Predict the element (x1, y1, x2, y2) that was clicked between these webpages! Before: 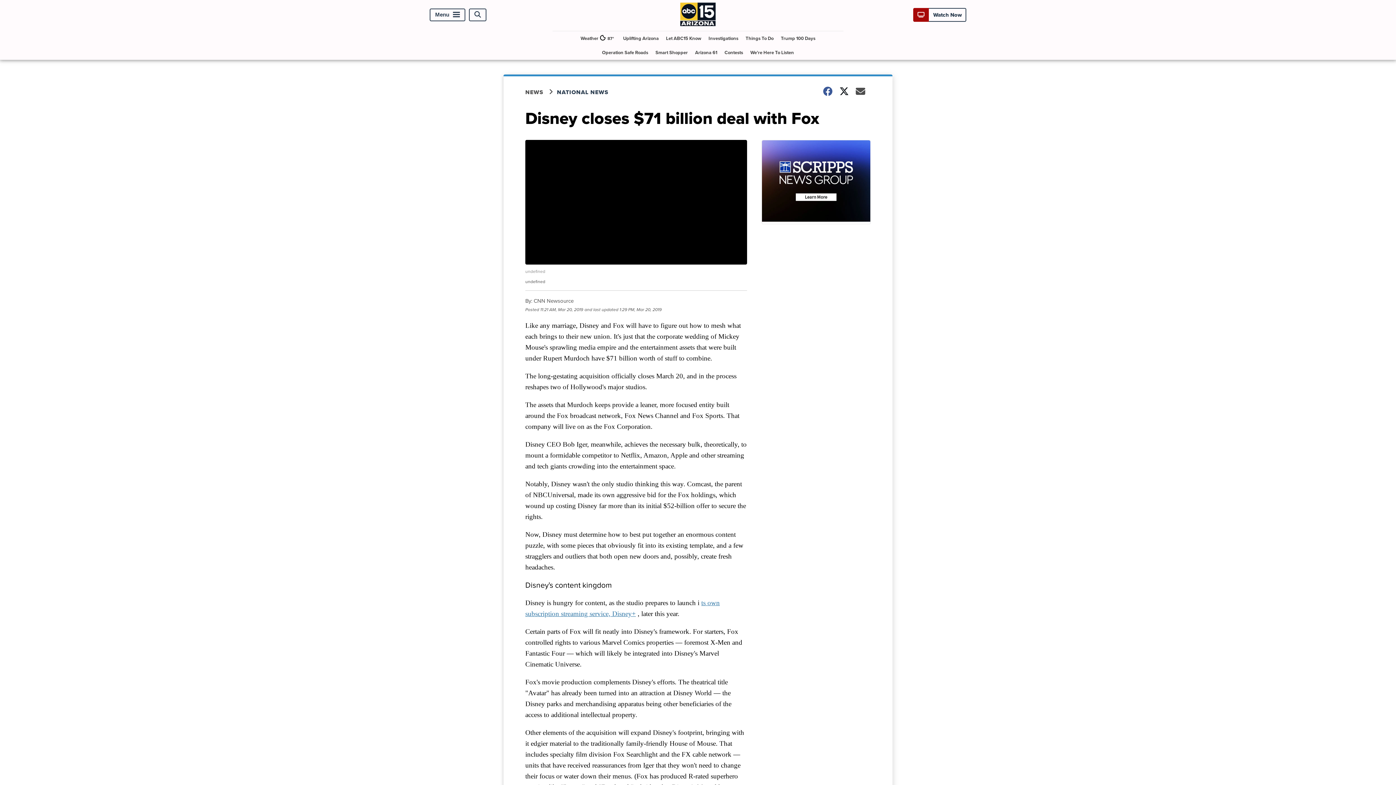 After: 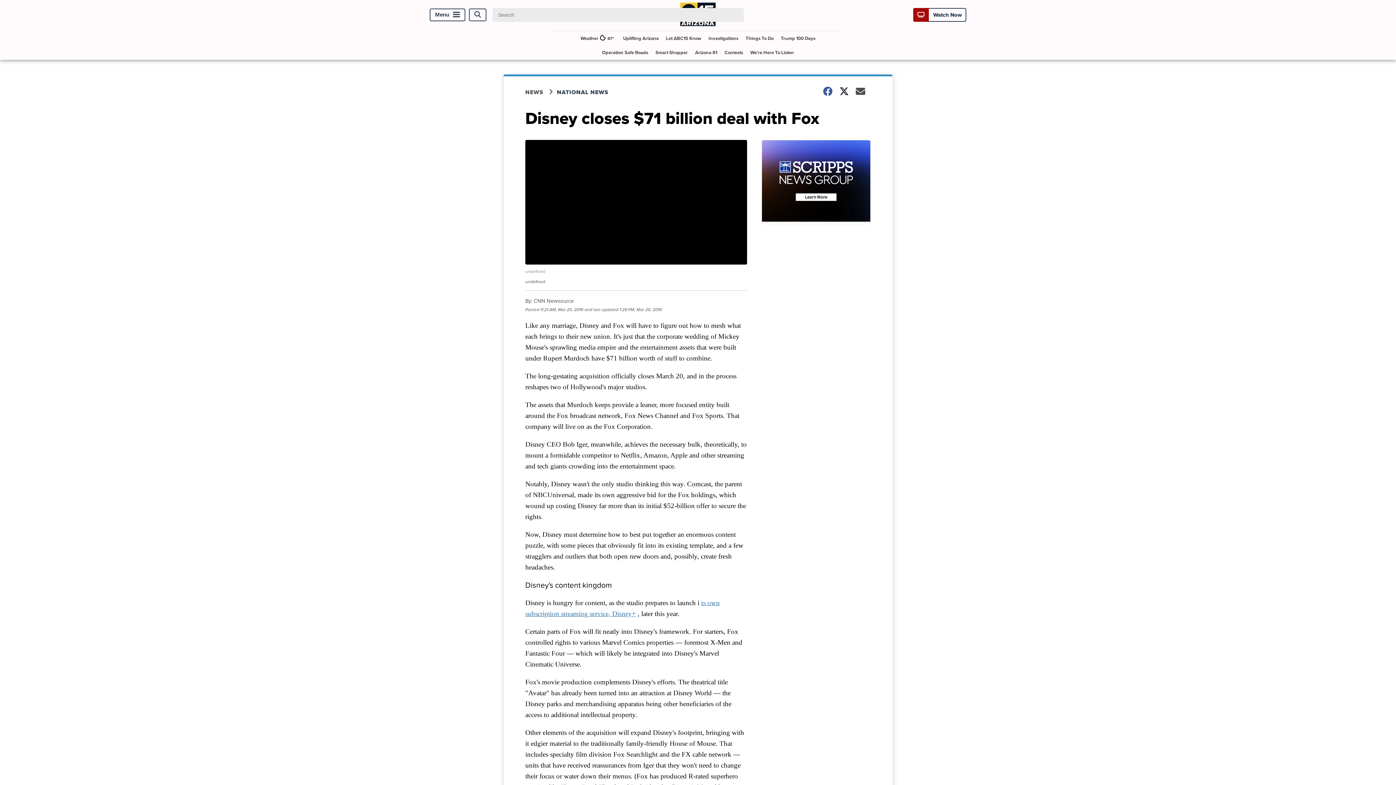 Action: label: Open Search bbox: (469, 8, 486, 21)